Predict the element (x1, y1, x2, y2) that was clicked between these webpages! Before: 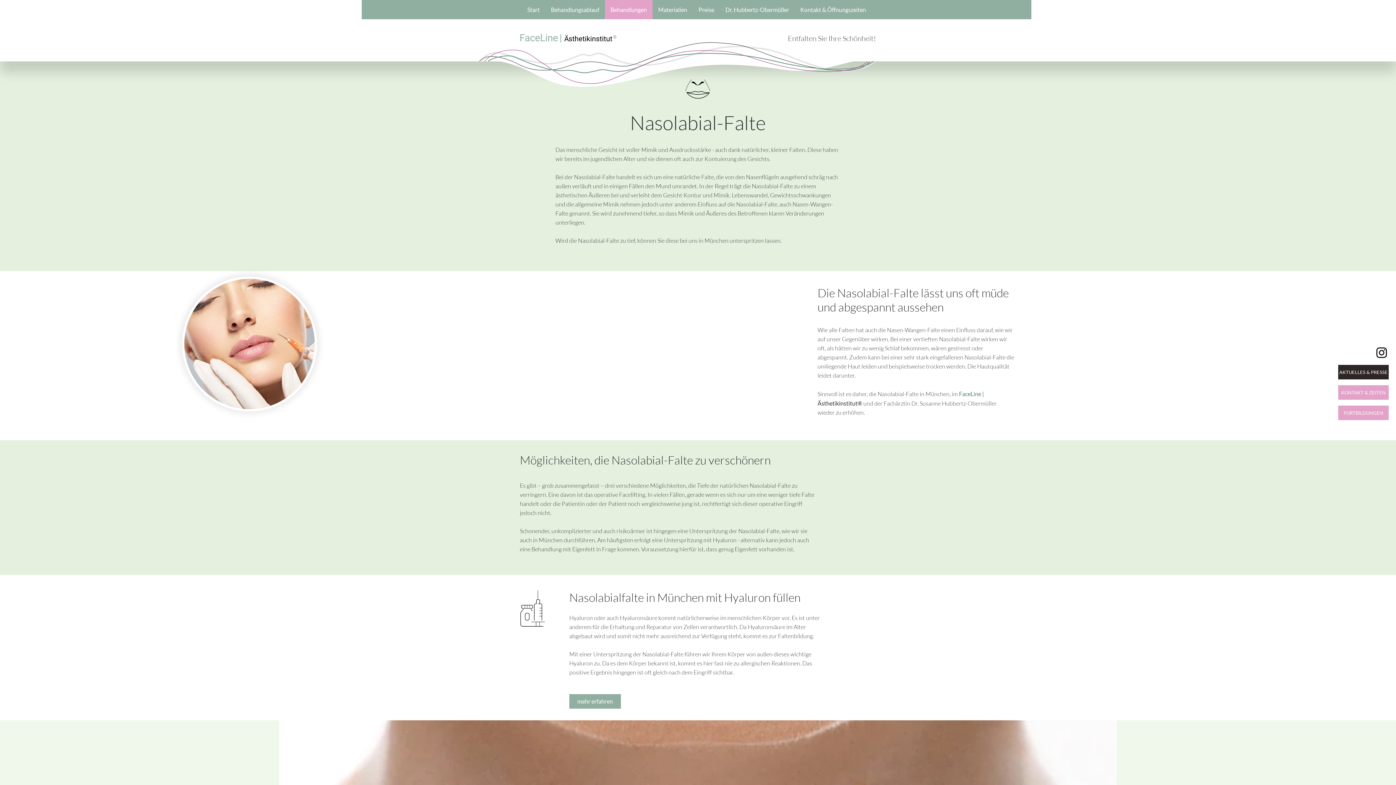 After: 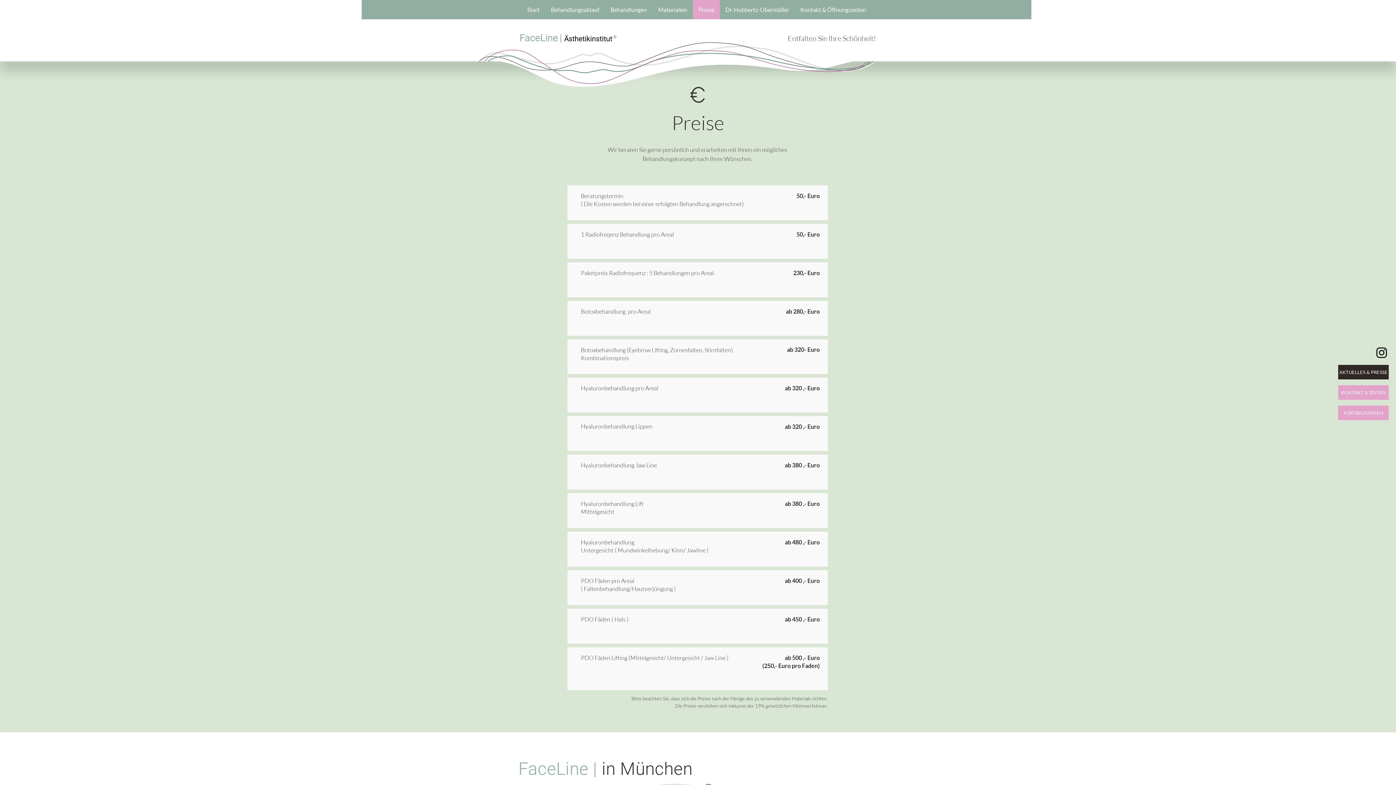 Action: label: Preise bbox: (692, 0, 719, 19)